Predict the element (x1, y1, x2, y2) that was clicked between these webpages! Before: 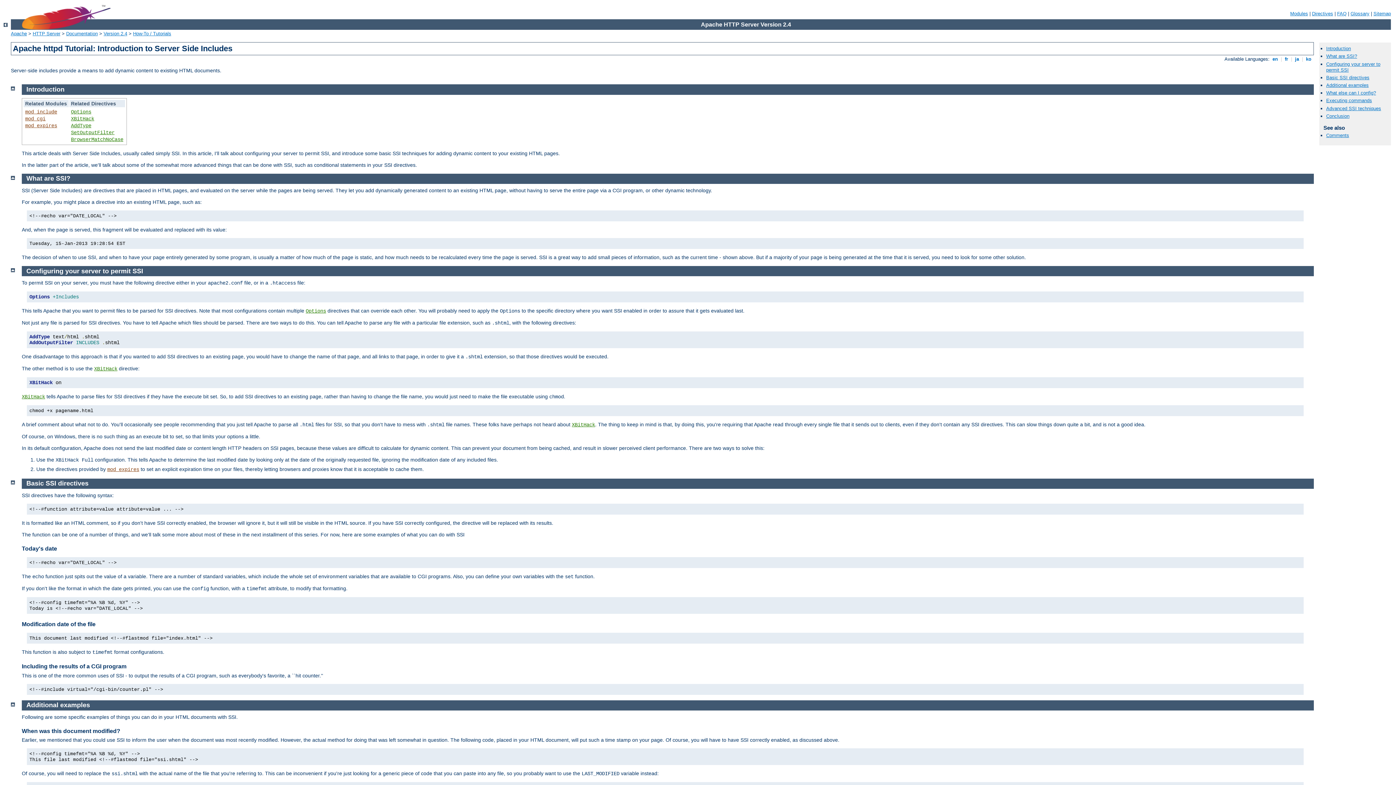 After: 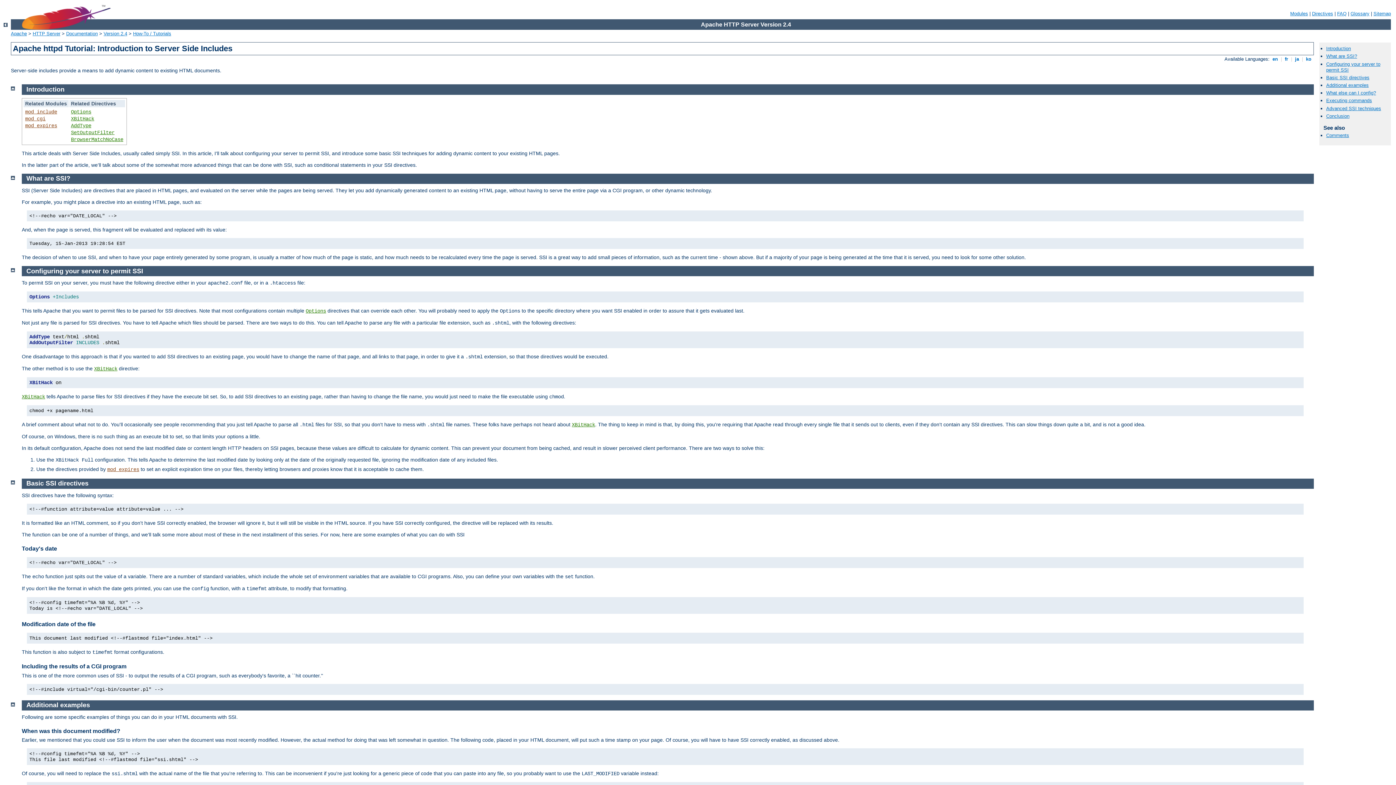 Action: label: What are SSI? bbox: (26, 175, 70, 182)